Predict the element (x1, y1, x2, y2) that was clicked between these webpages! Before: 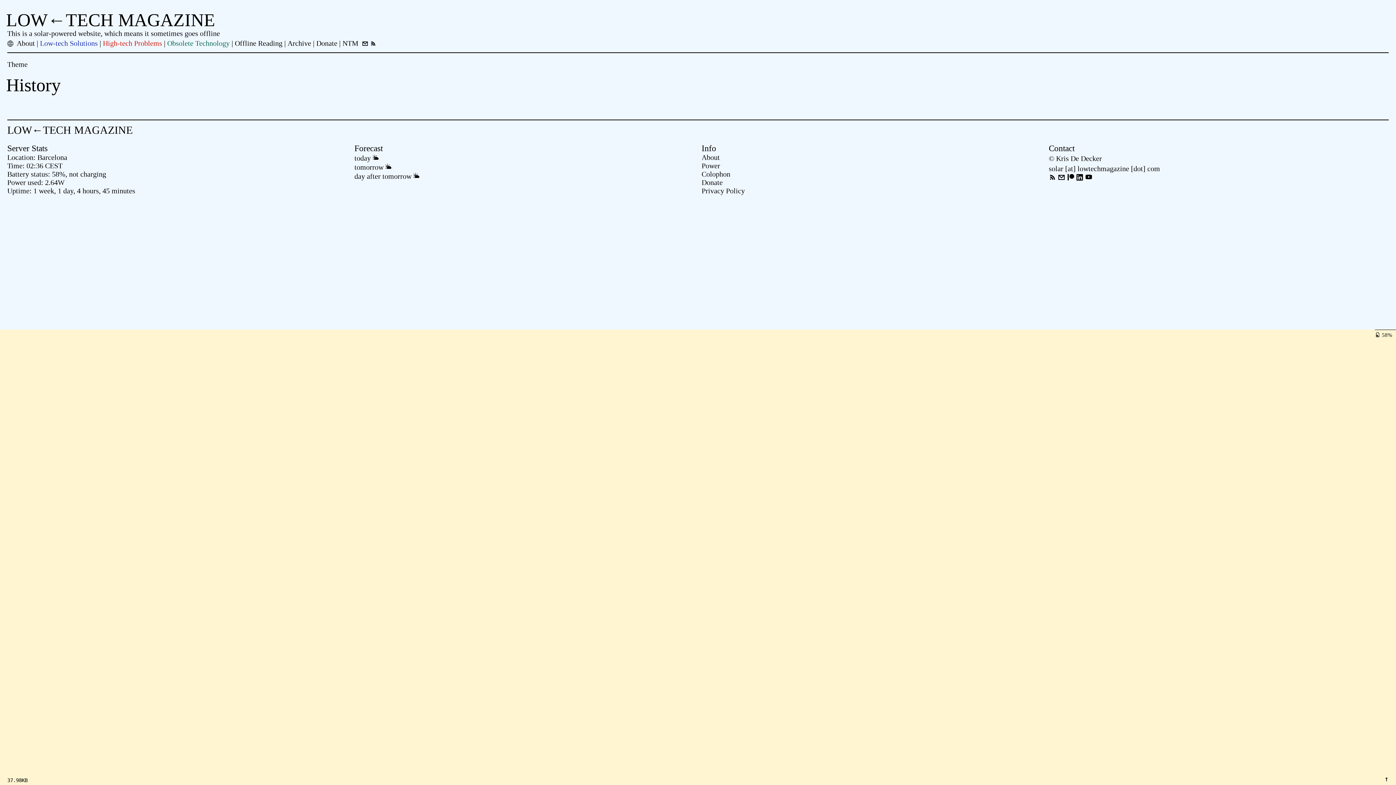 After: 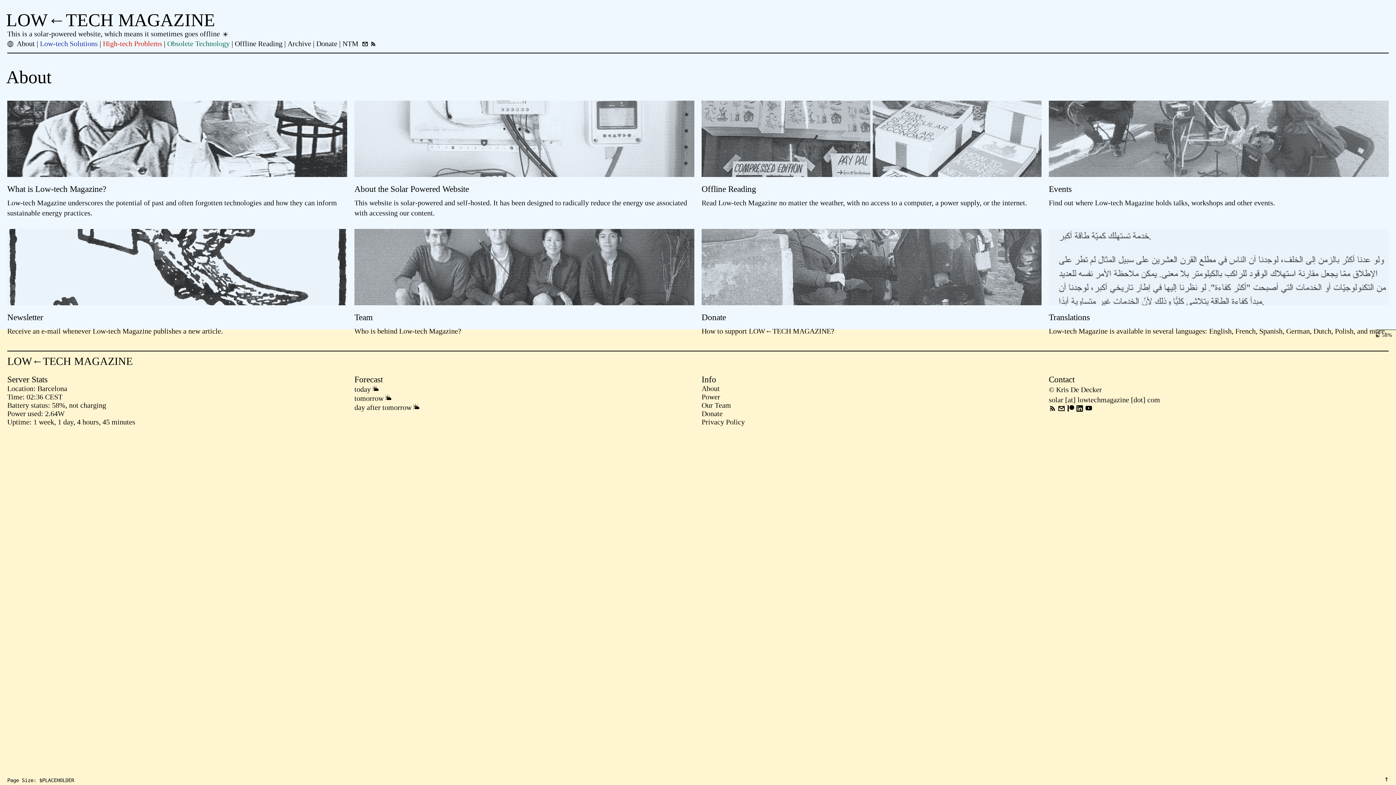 Action: label: About bbox: (16, 37, 34, 48)